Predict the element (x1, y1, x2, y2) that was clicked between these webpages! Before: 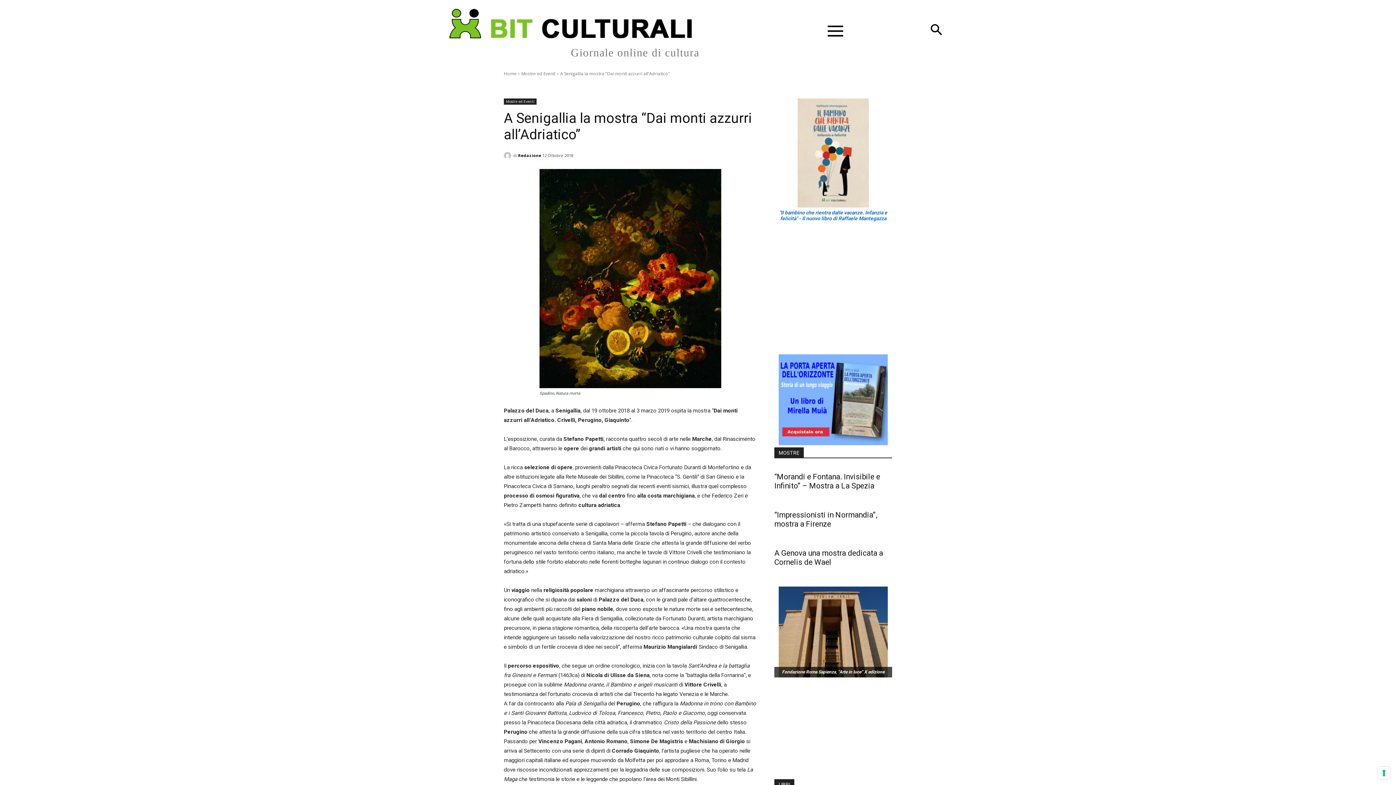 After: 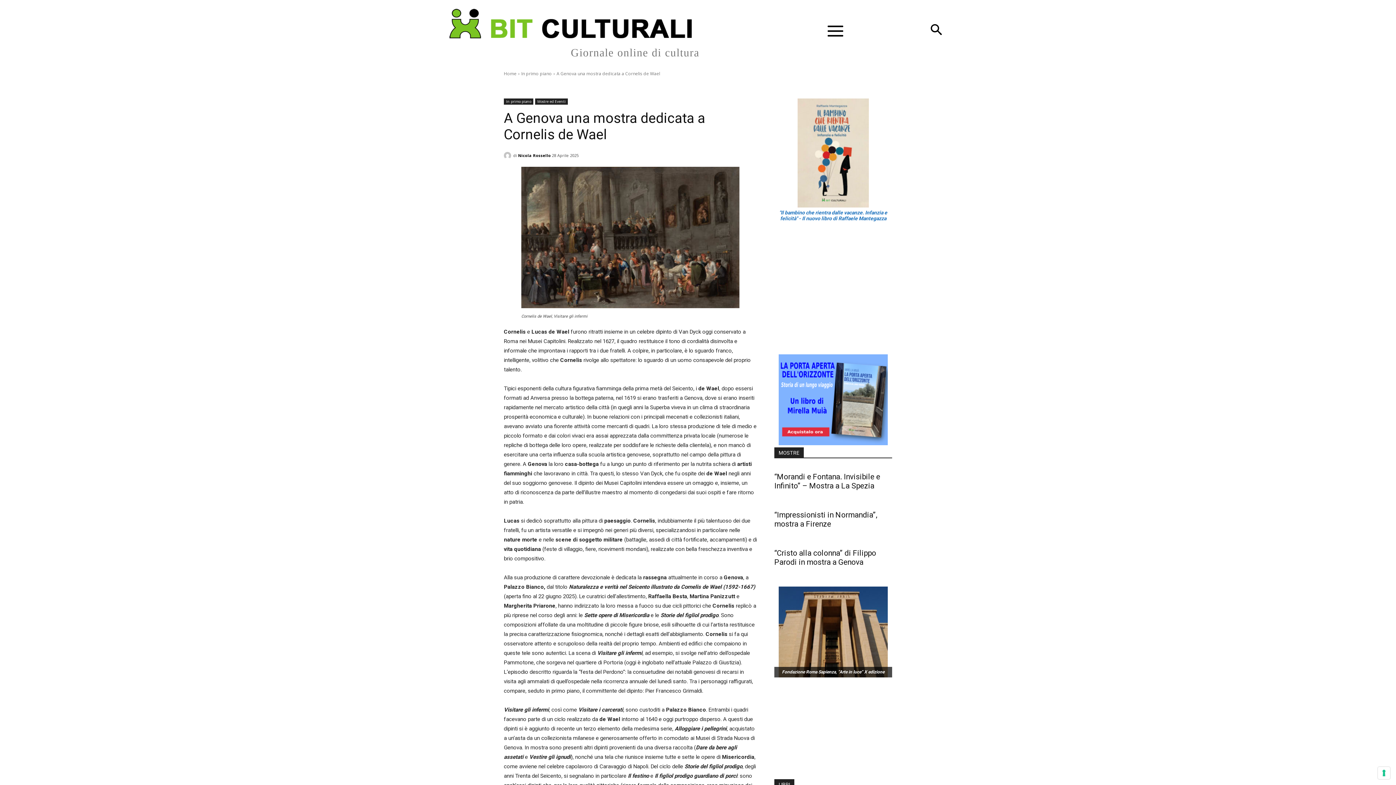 Action: label: A Genova una mostra dedicata a Cornelis de Wael bbox: (774, 549, 883, 566)